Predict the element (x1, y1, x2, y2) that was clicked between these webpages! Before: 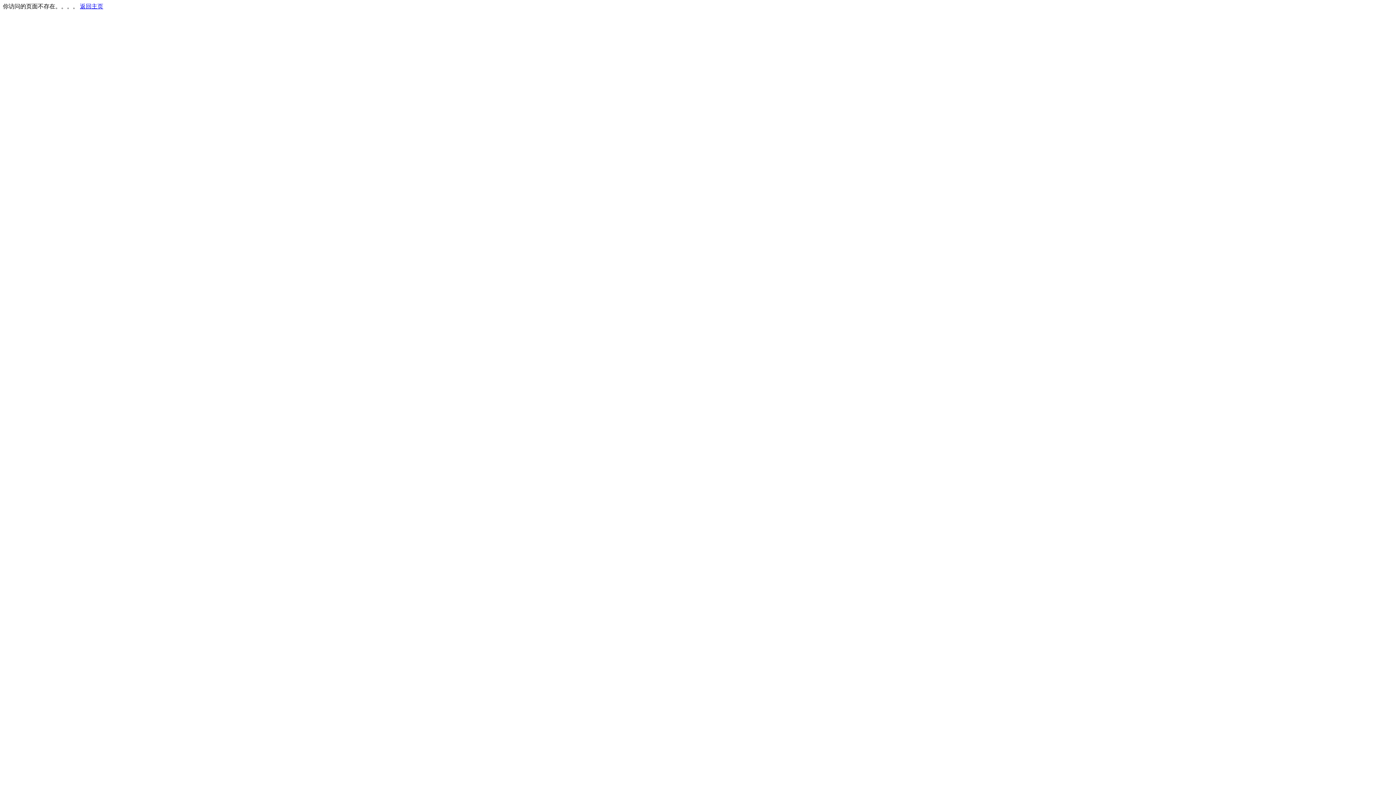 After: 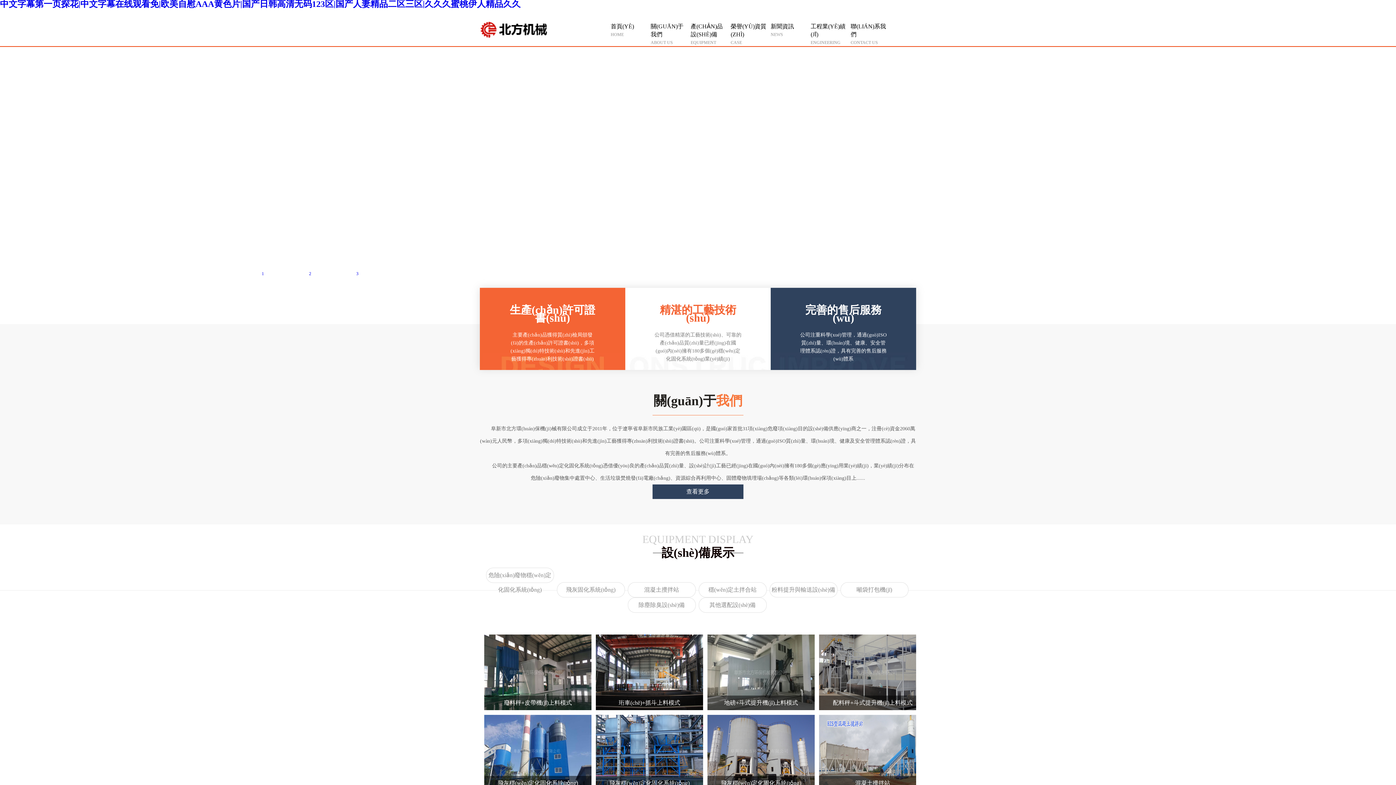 Action: label: 返回主页 bbox: (80, 3, 103, 9)